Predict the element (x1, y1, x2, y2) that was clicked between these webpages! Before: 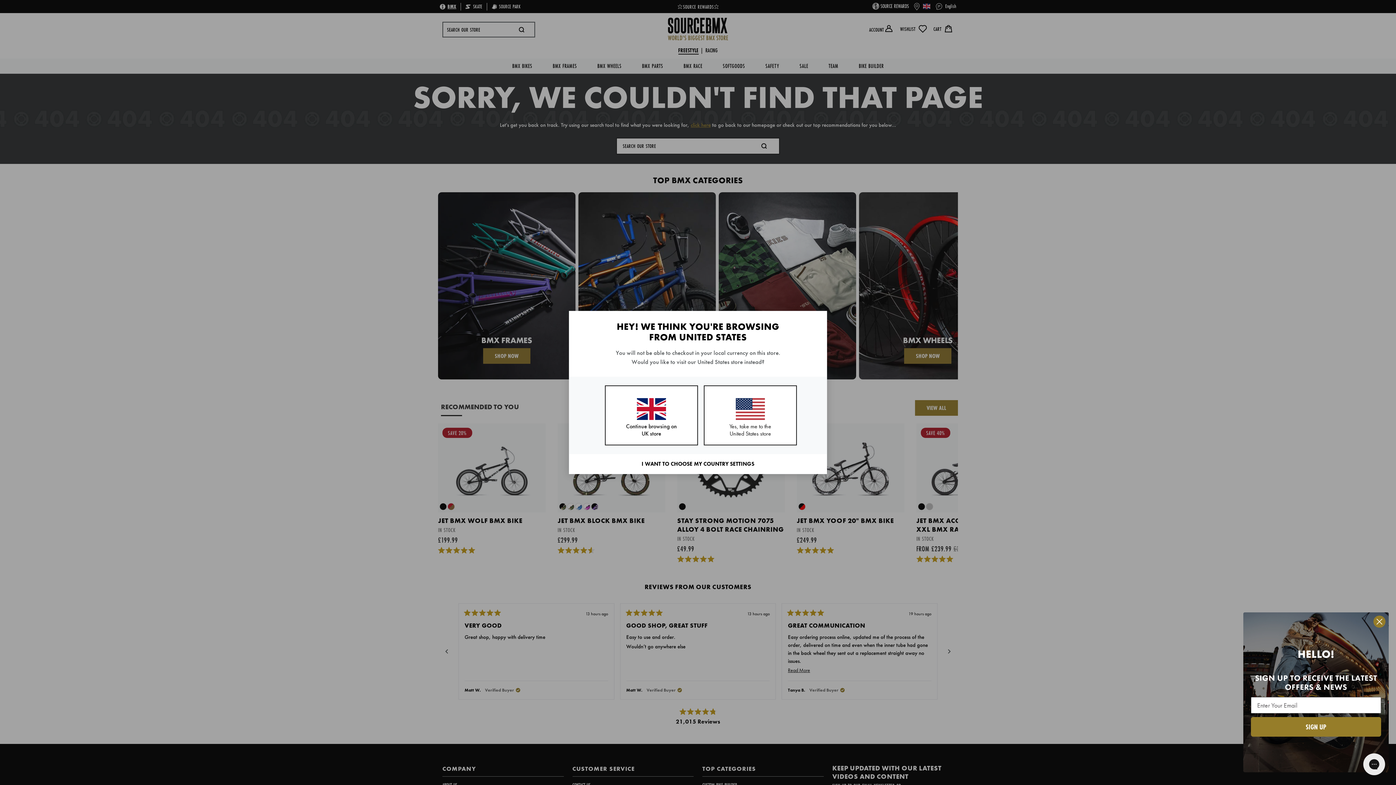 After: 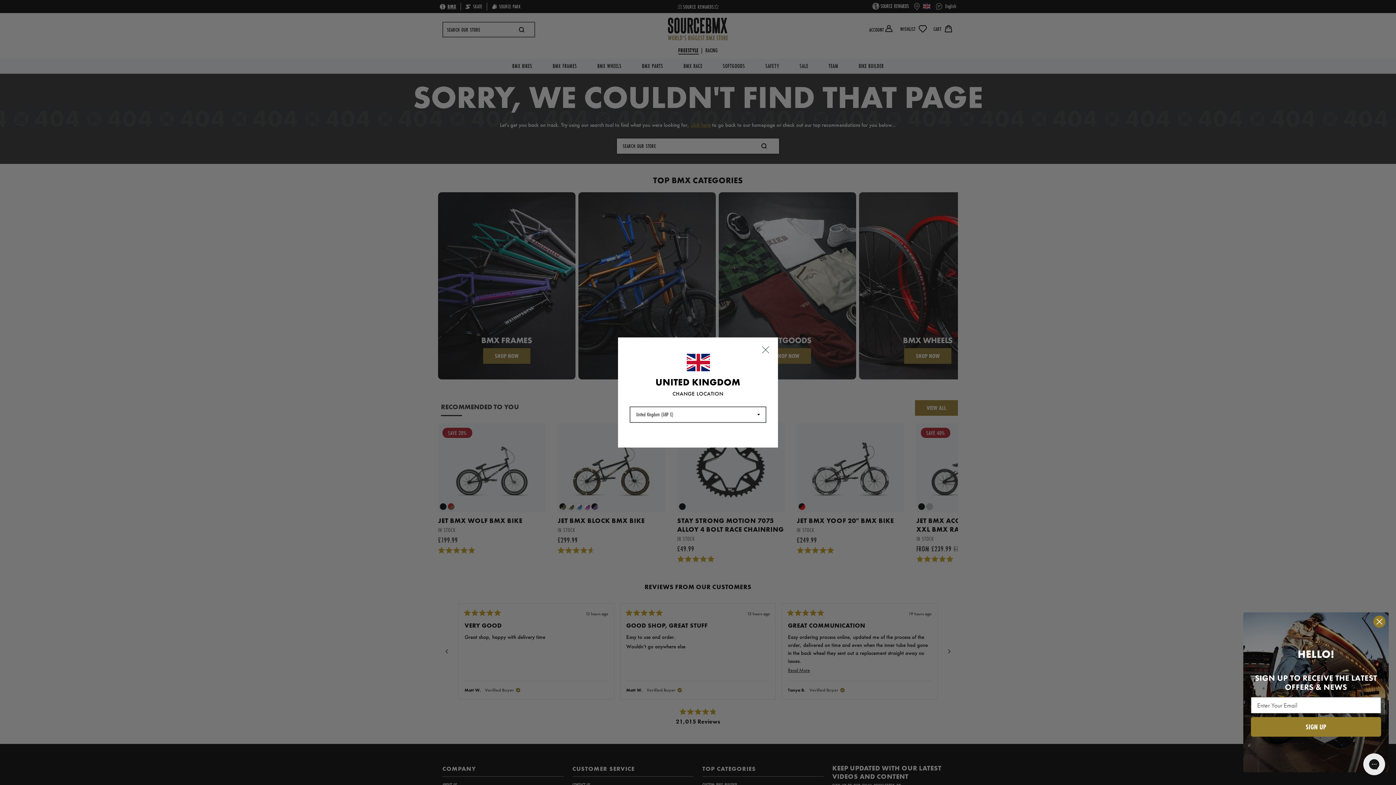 Action: bbox: (569, 454, 826, 474) label: I WANT TO CHOOSE MY COUNTRY SETTINGS